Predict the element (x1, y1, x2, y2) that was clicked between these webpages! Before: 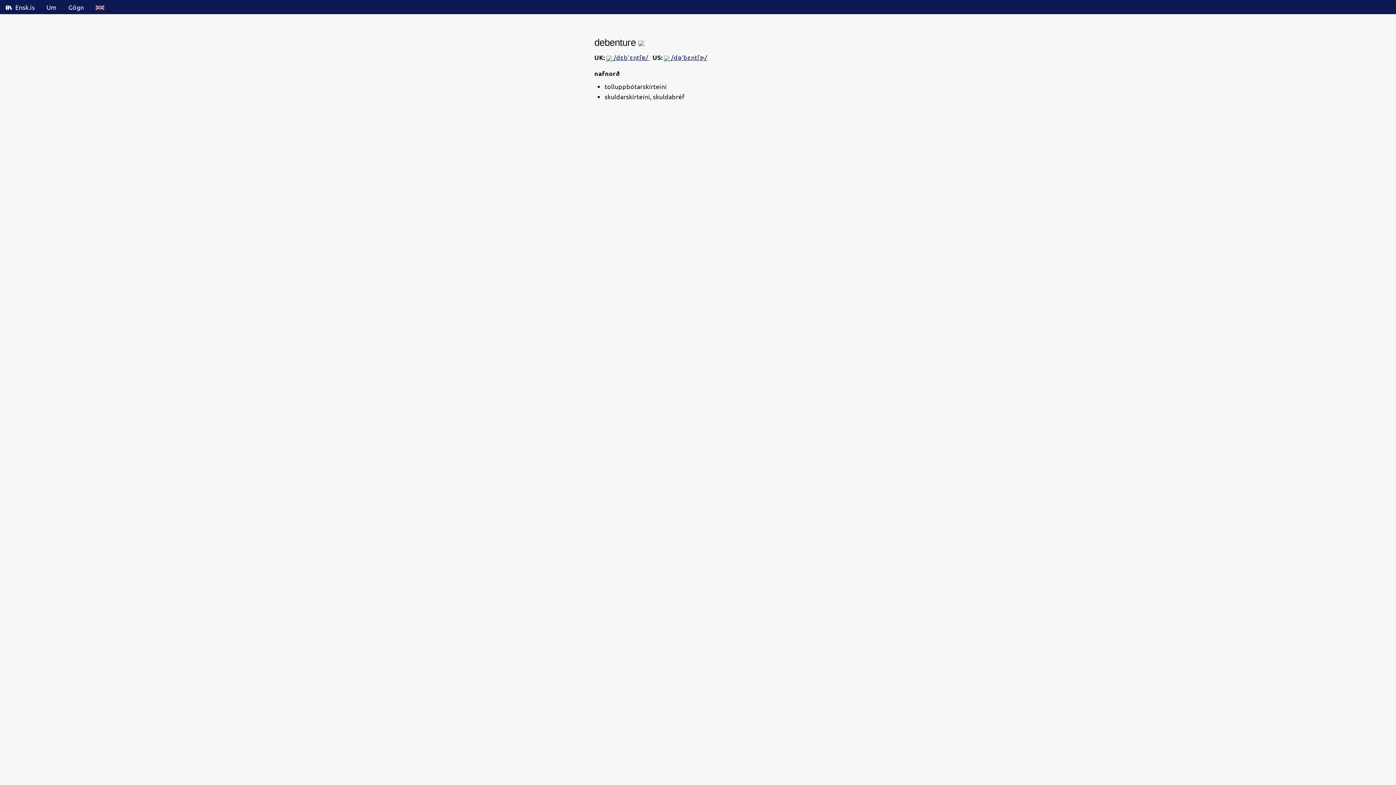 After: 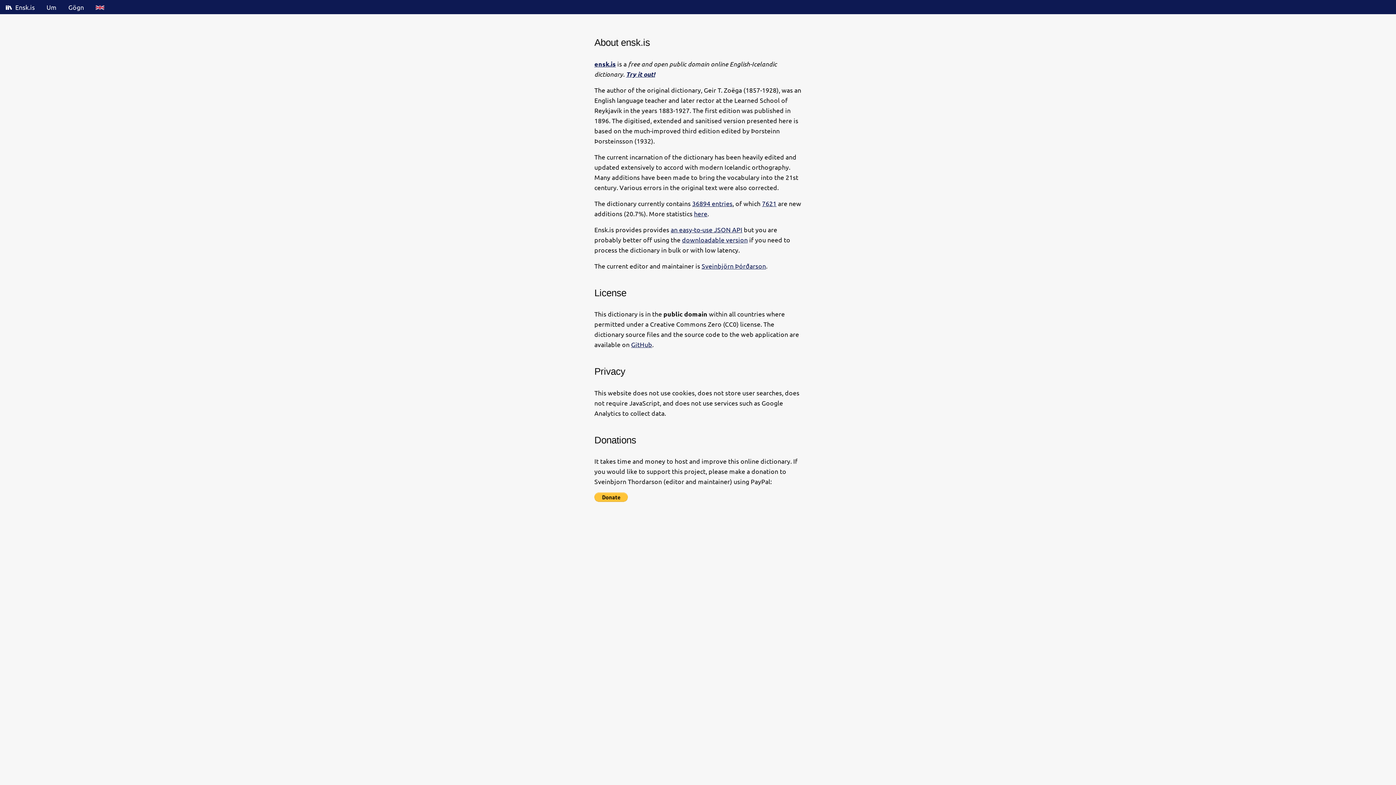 Action: bbox: (89, 0, 110, 14)